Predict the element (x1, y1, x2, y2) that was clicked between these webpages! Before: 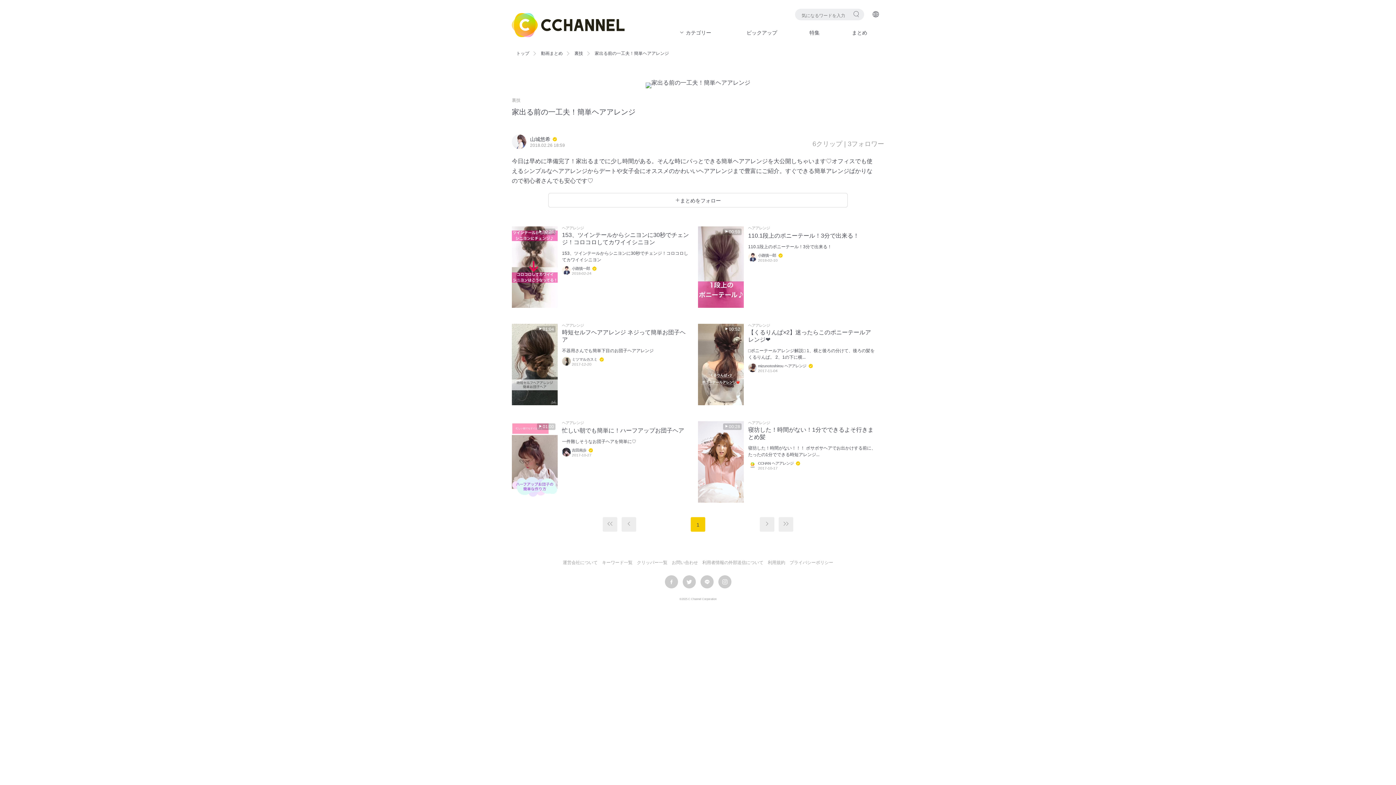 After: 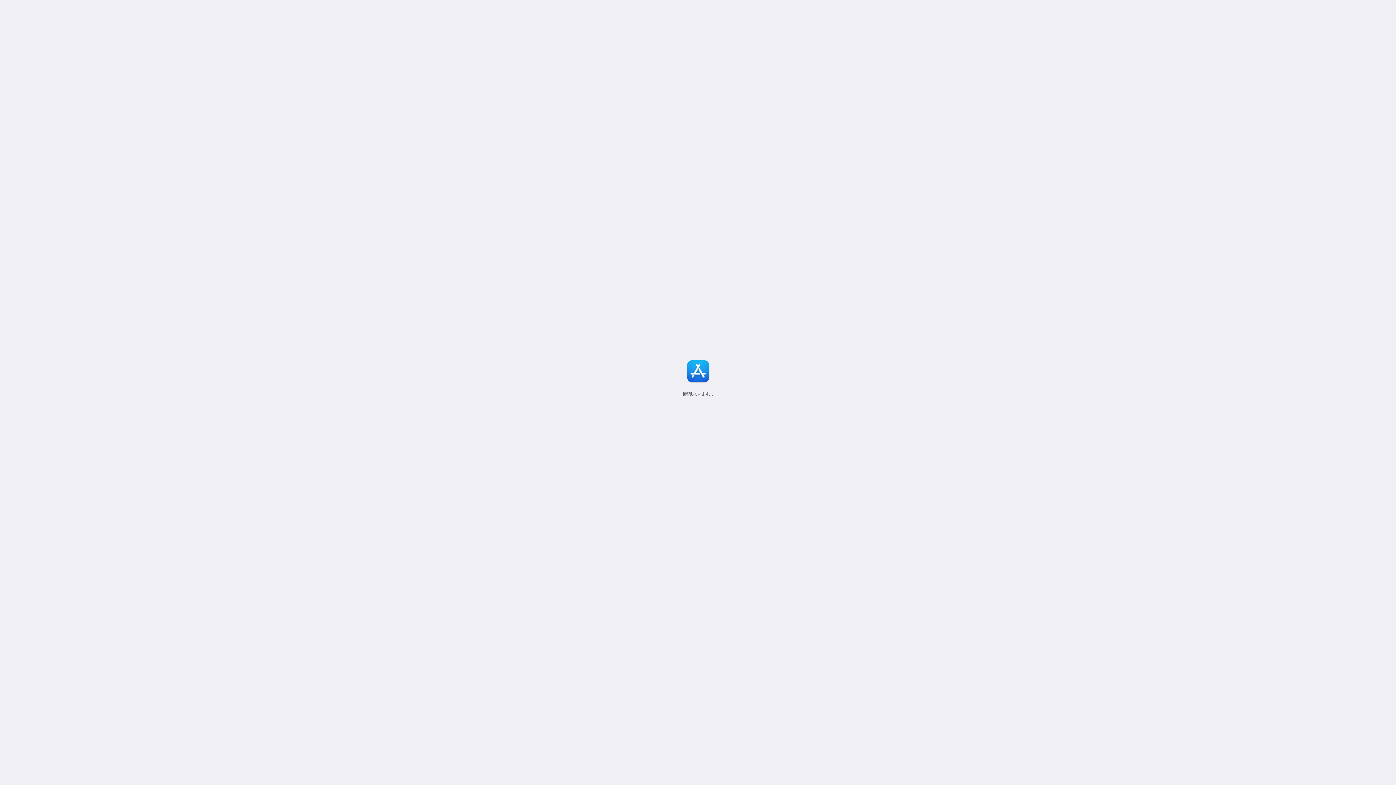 Action: label: まとめをフォロー bbox: (548, 193, 848, 207)